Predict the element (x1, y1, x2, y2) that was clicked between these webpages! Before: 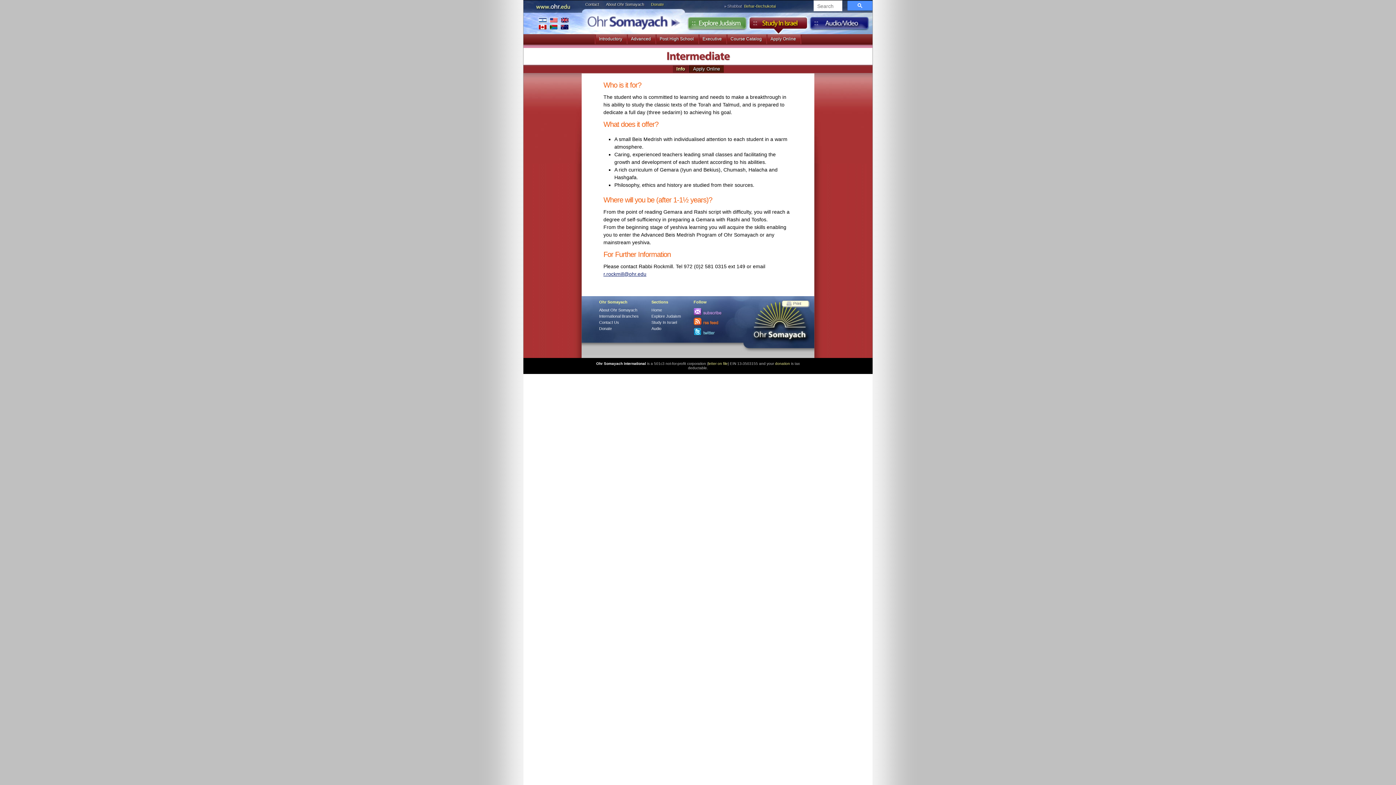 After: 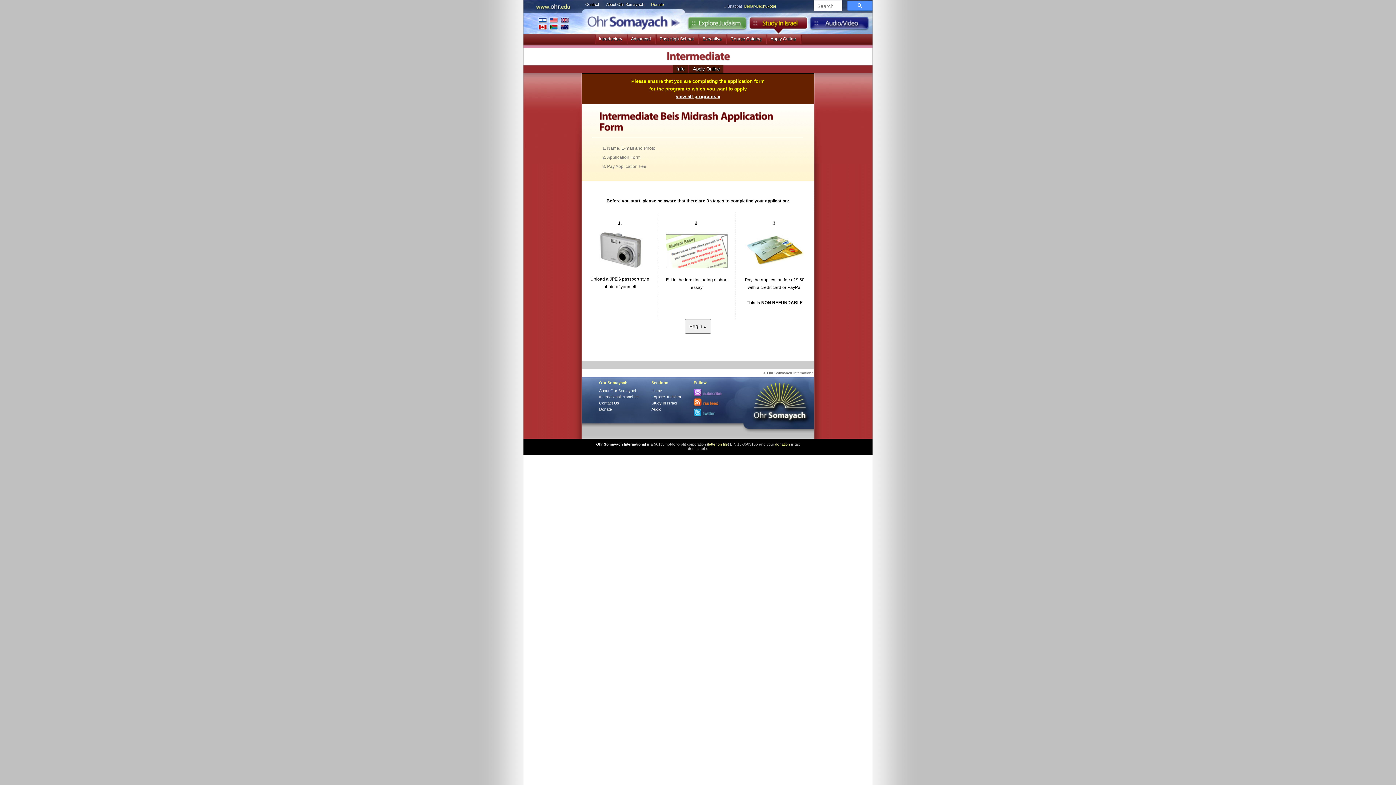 Action: bbox: (689, 65, 723, 72) label: Apply Online